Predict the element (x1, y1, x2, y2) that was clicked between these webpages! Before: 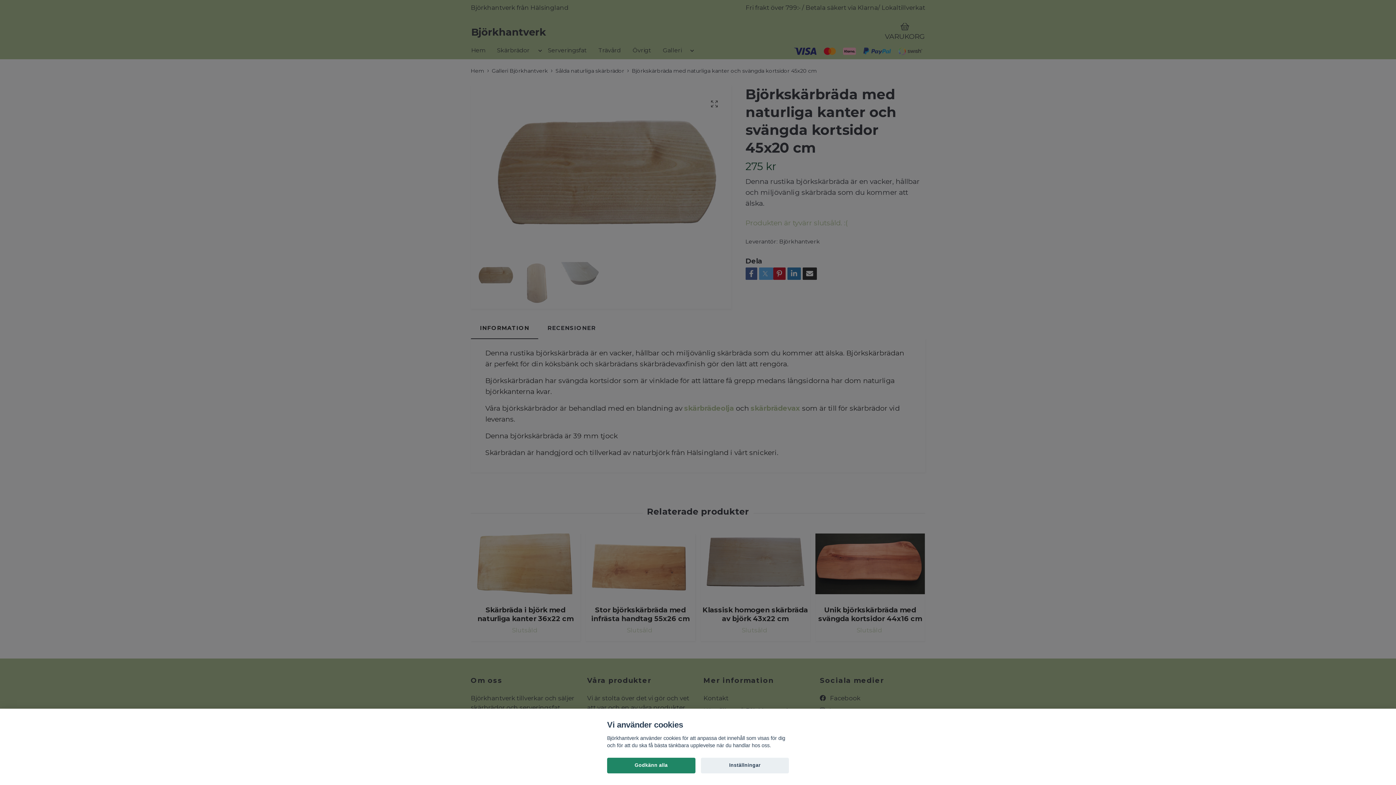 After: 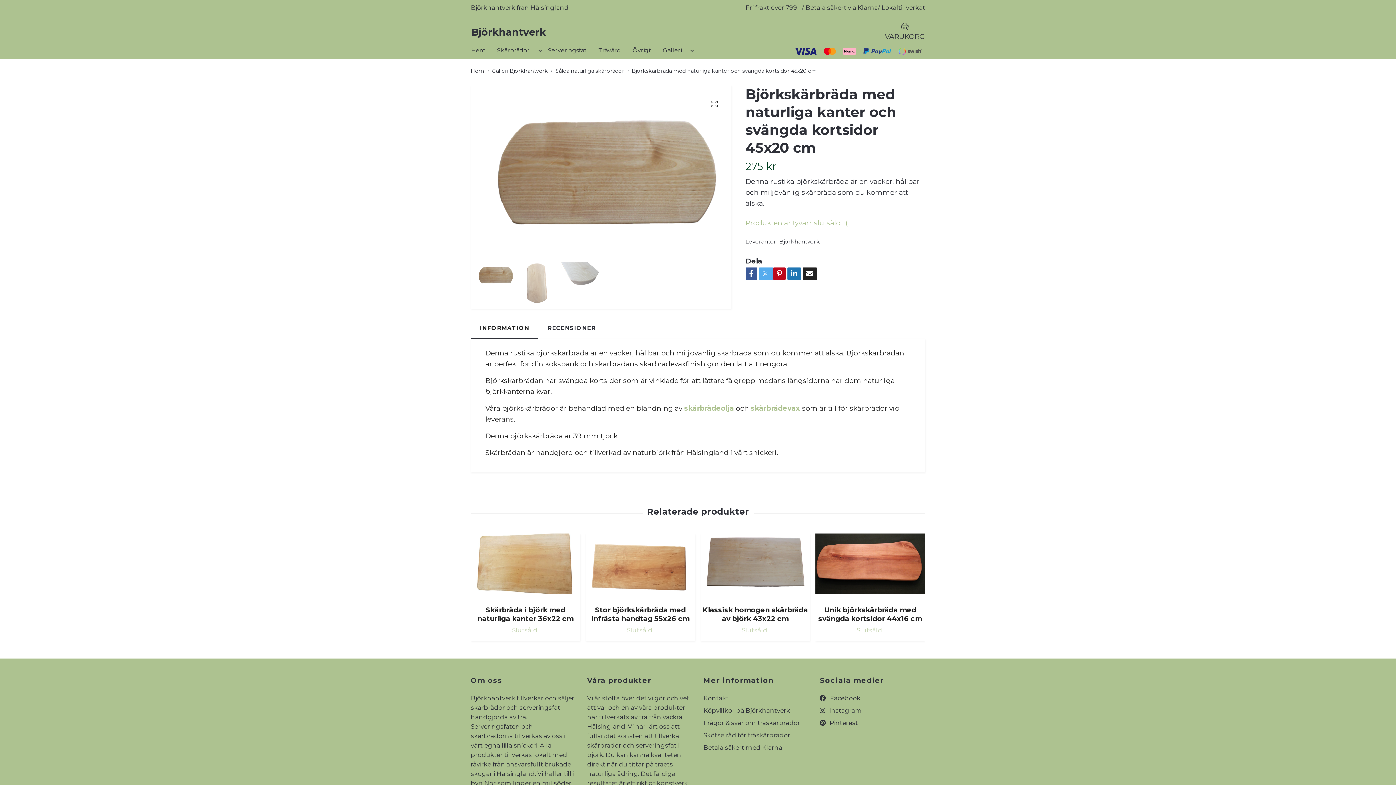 Action: bbox: (607, 758, 695, 773) label: Godkänn alla